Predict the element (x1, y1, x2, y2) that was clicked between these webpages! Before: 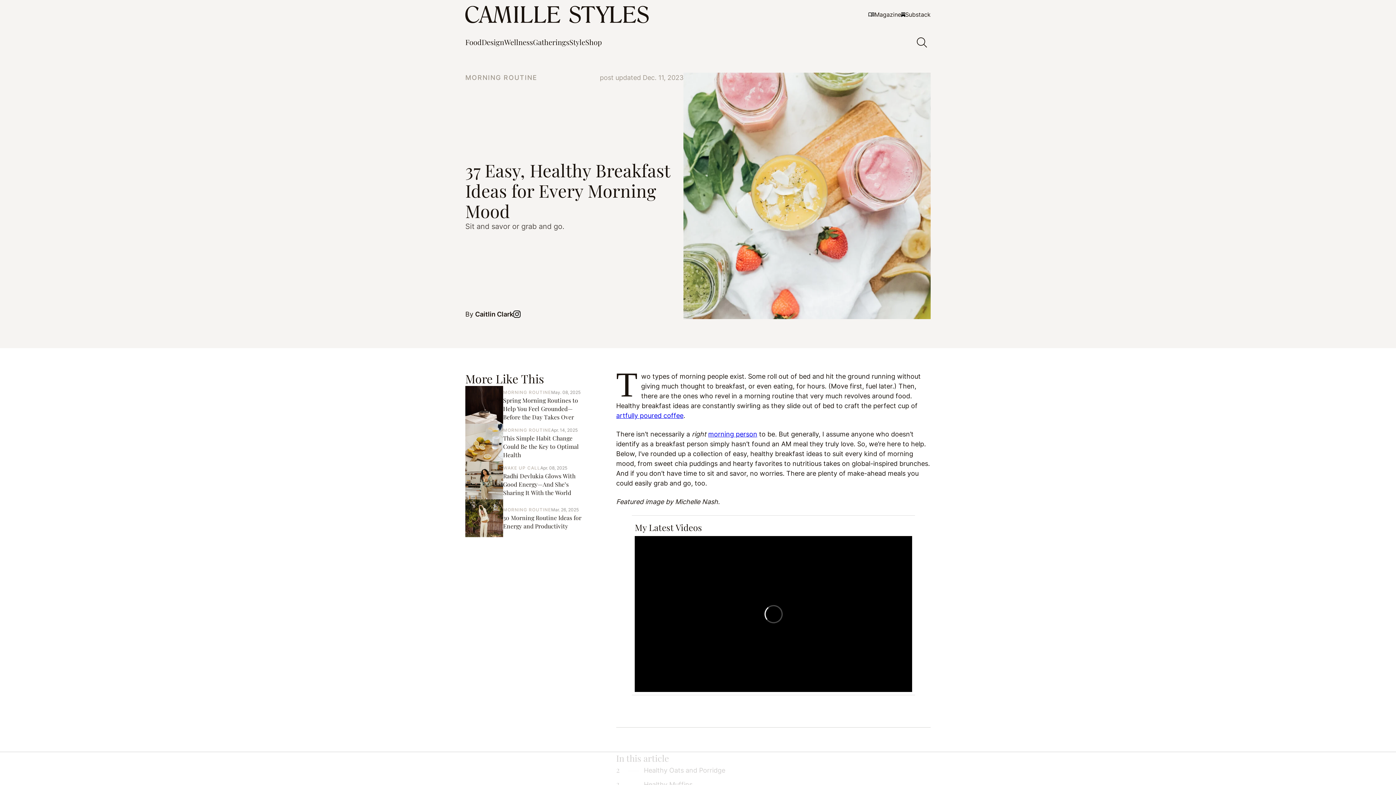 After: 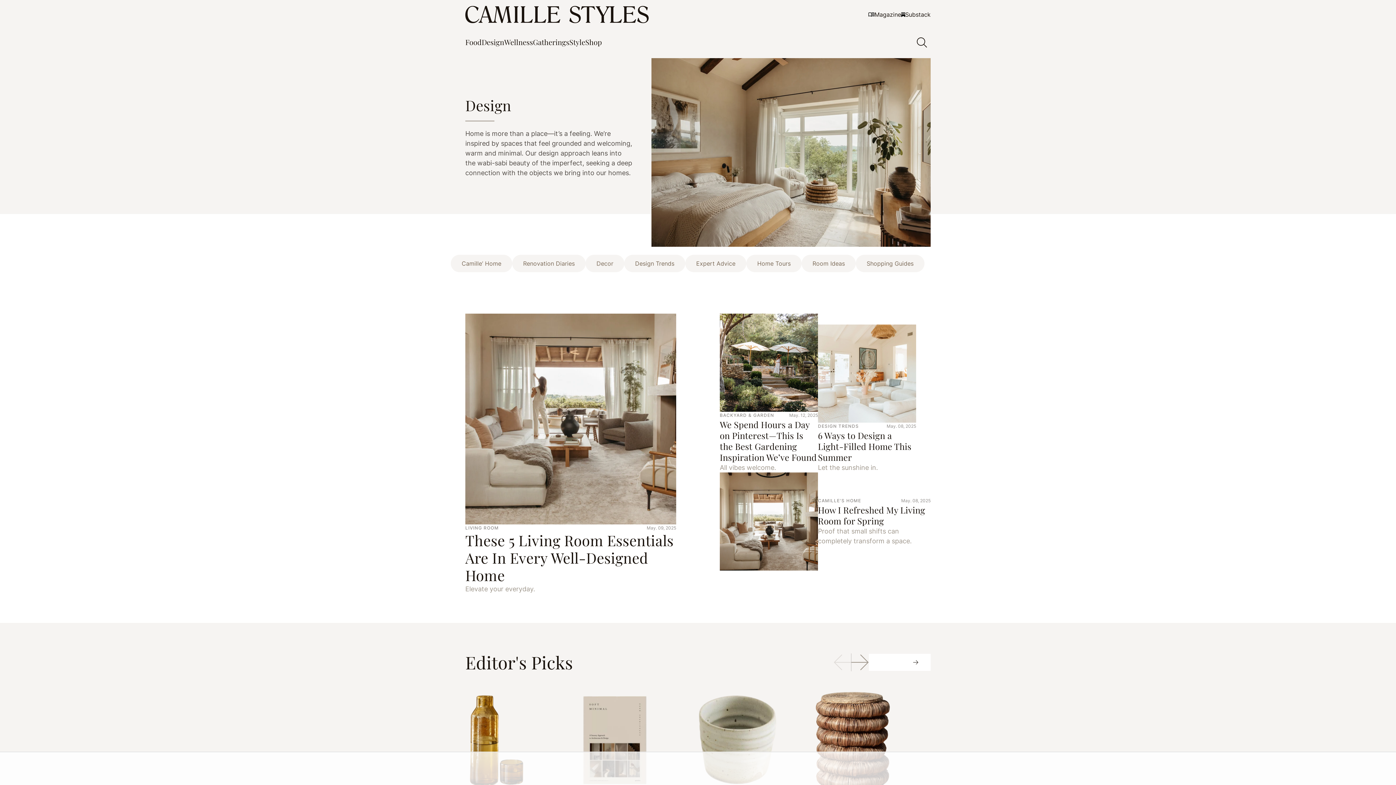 Action: bbox: (481, 34, 504, 50) label: Design